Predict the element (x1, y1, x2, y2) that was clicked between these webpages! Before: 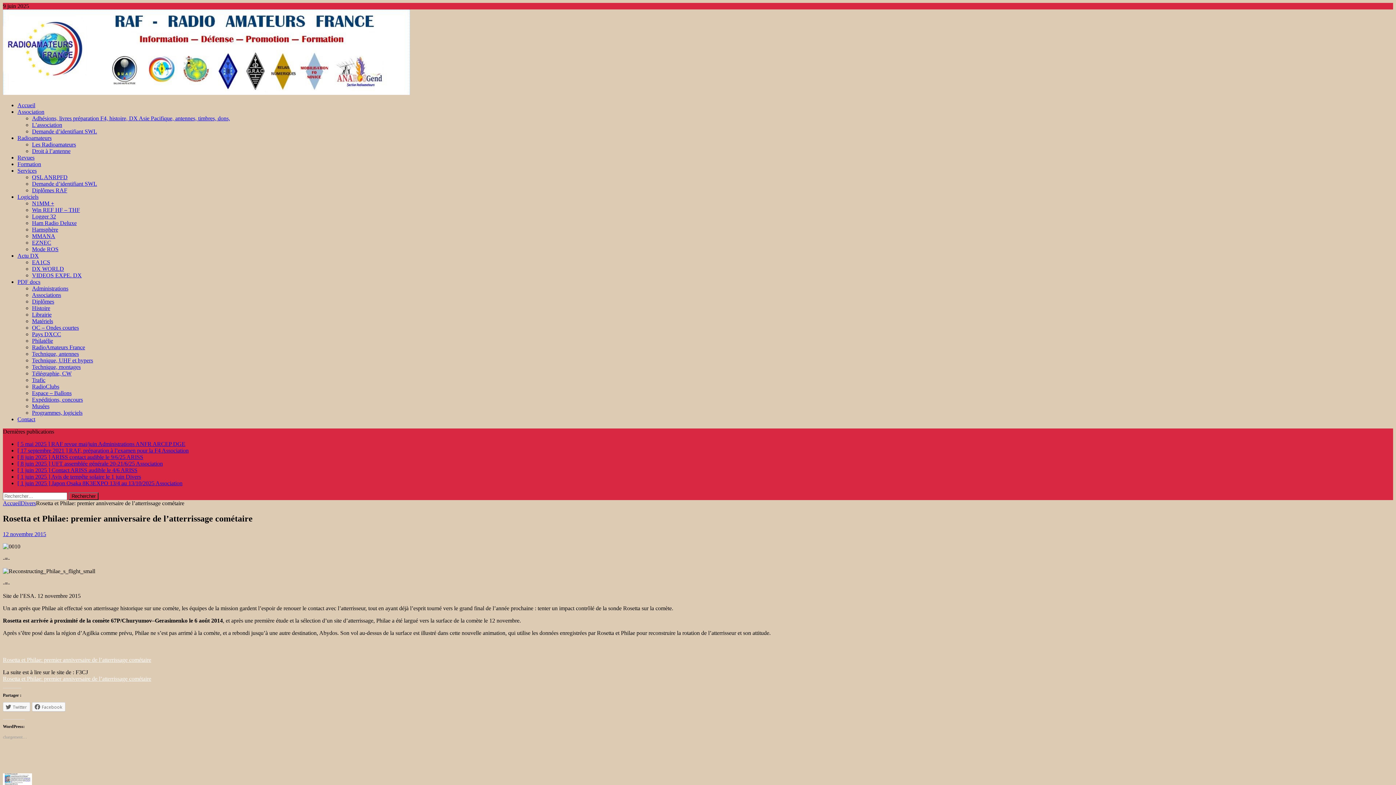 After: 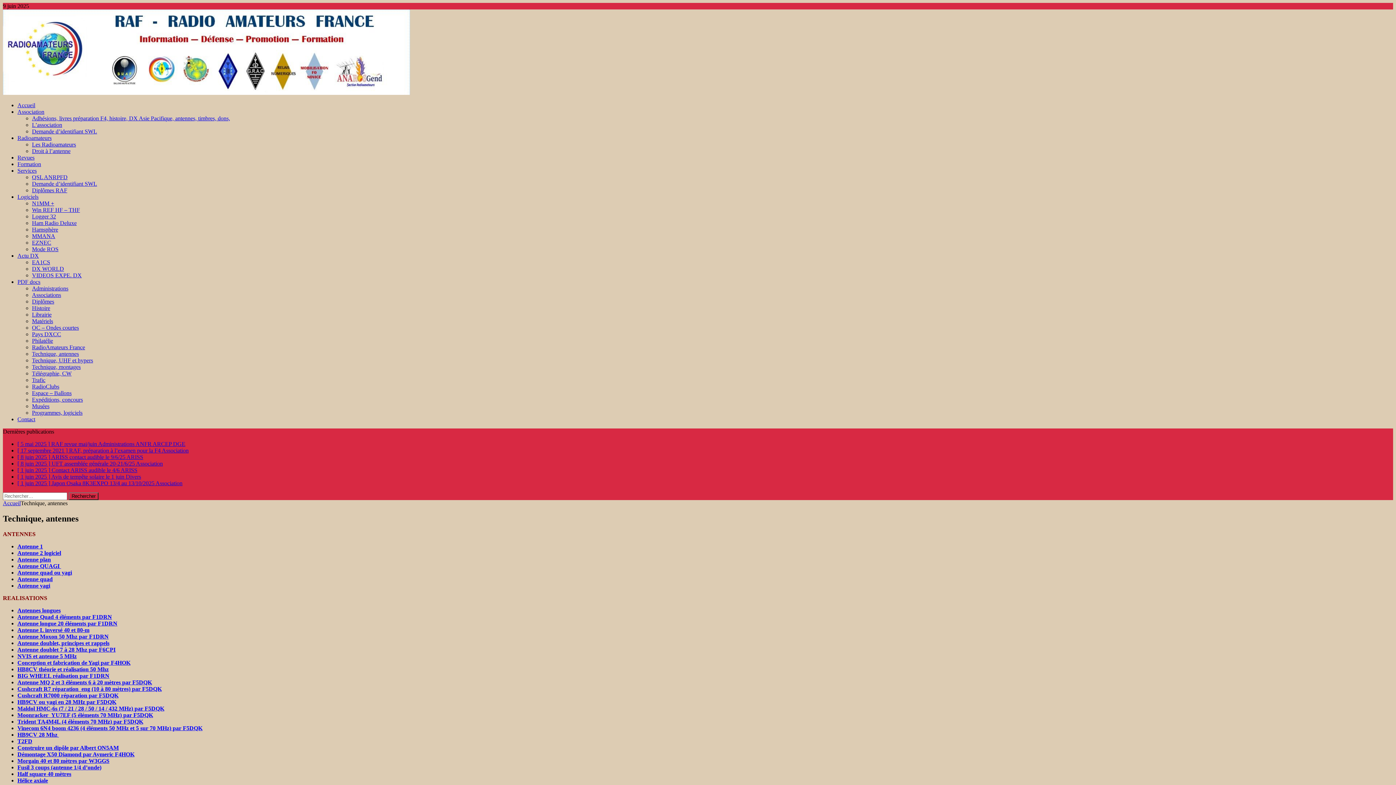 Action: bbox: (32, 350, 78, 357) label: Technique, antennes